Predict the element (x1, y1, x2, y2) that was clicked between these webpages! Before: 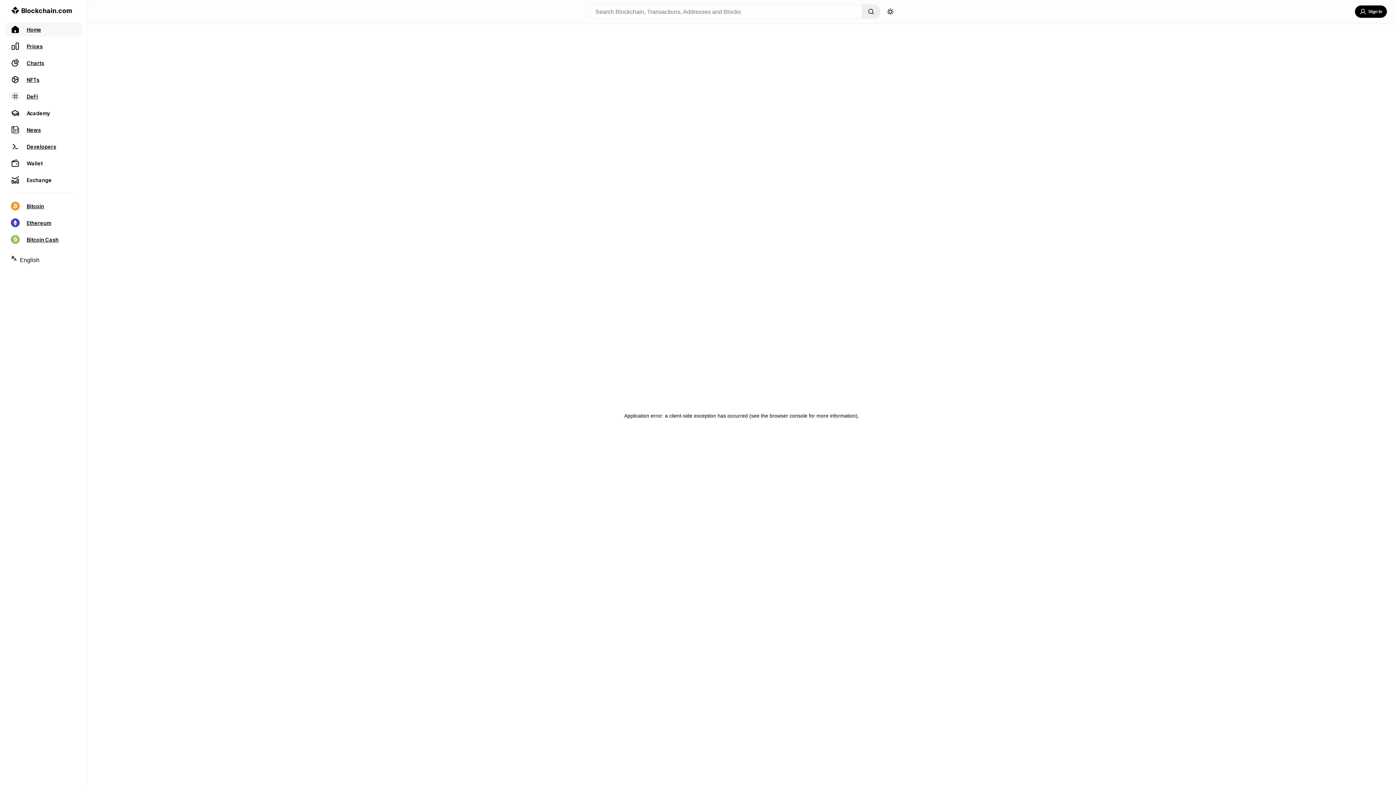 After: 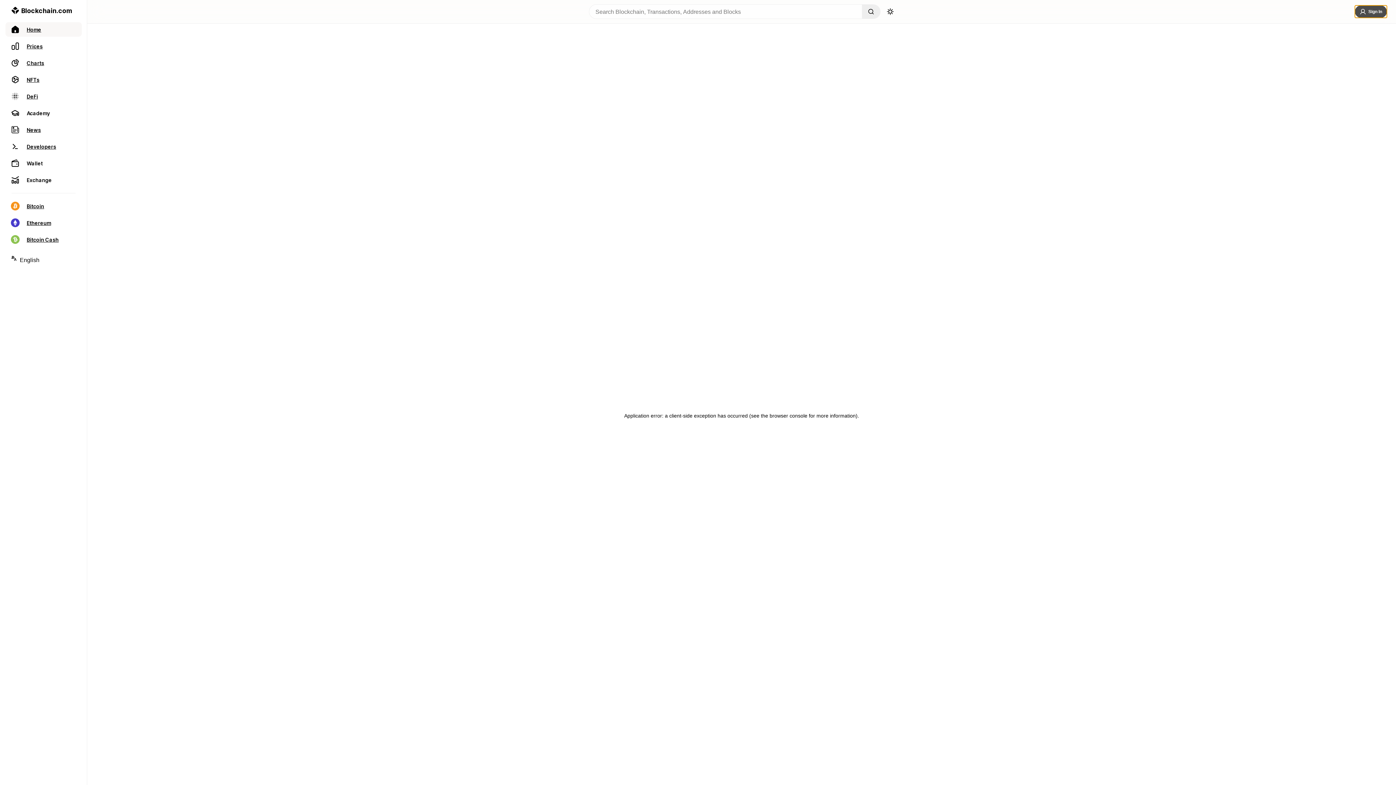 Action: bbox: (1355, 5, 1387, 17) label: Sign In